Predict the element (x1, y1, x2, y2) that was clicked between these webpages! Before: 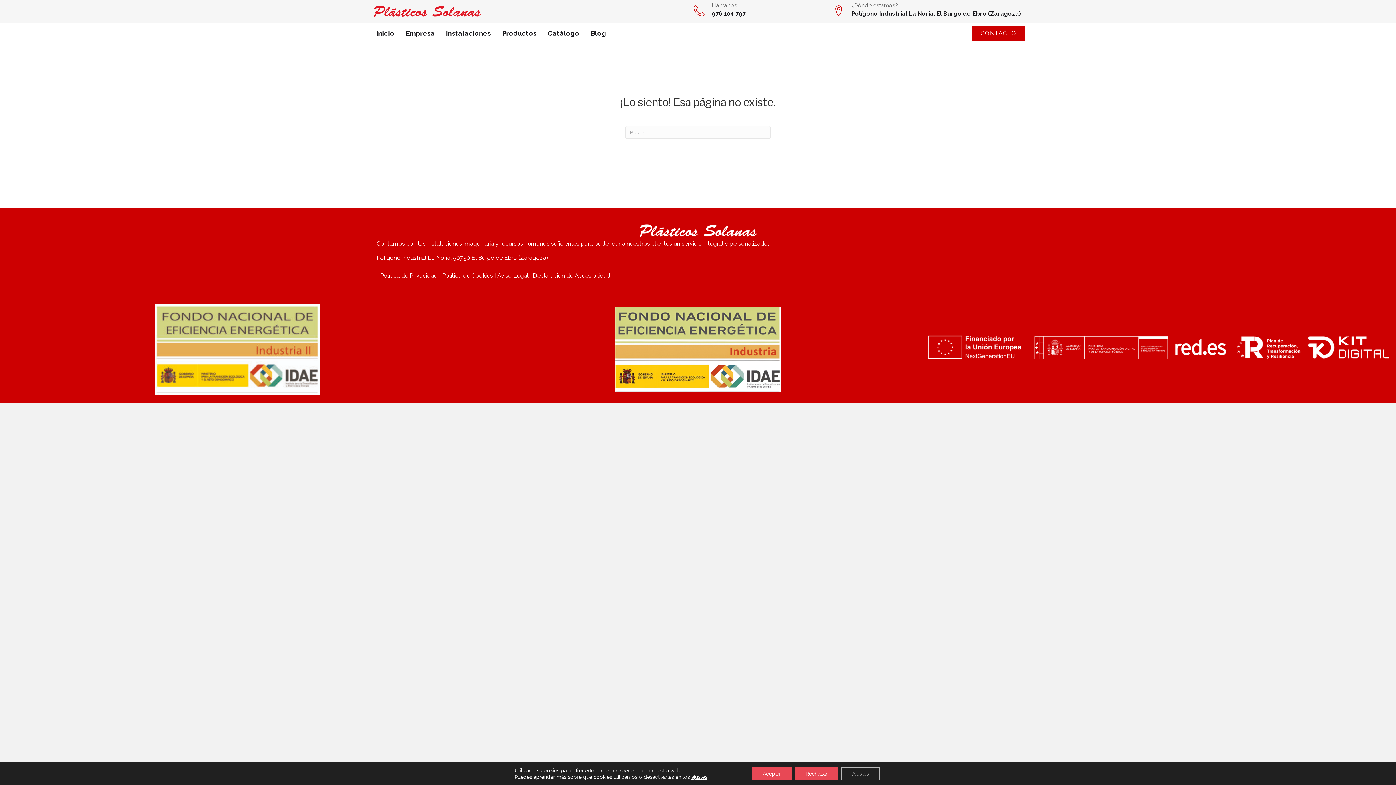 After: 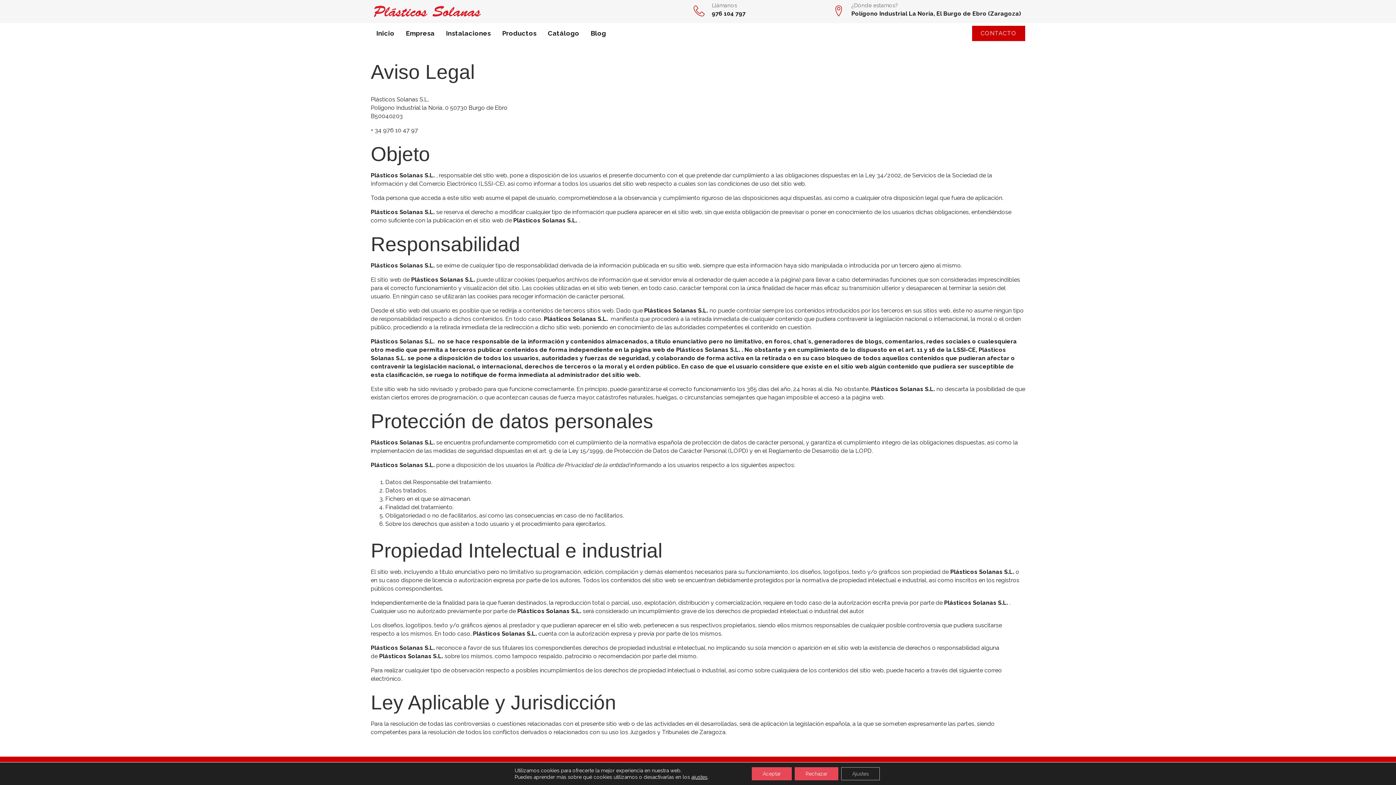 Action: label: Aviso Legal |  bbox: (497, 272, 533, 279)